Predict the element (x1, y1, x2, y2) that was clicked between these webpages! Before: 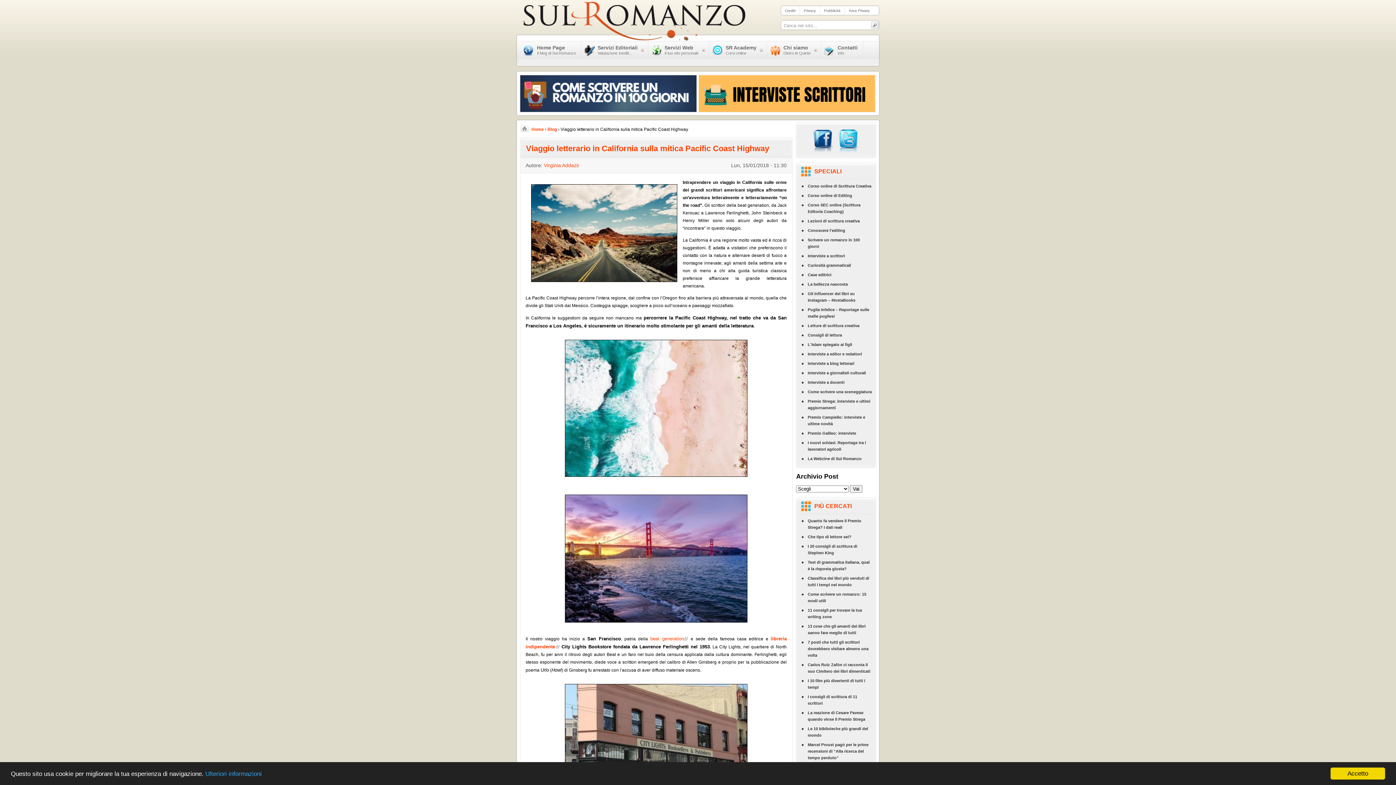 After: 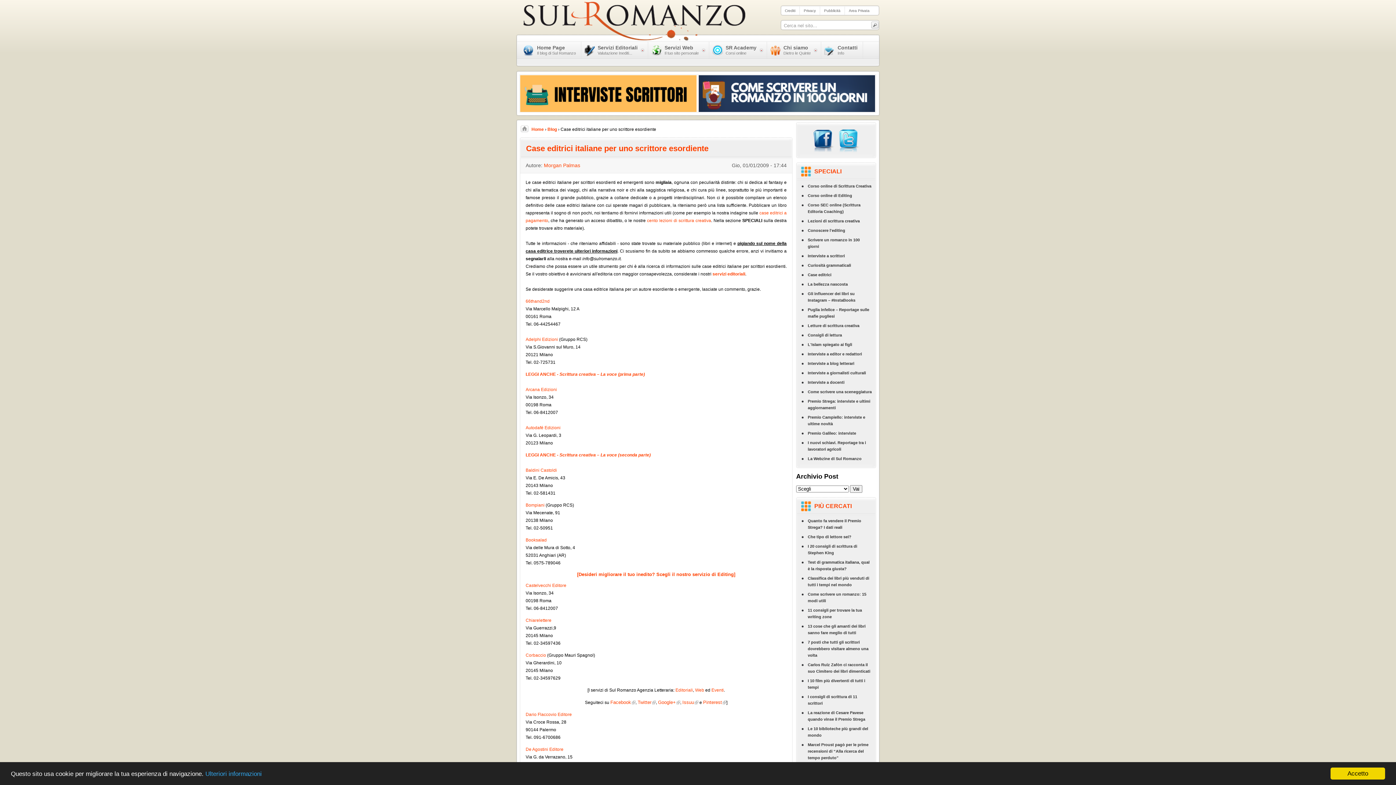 Action: bbox: (797, 270, 875, 279) label: Case editrici